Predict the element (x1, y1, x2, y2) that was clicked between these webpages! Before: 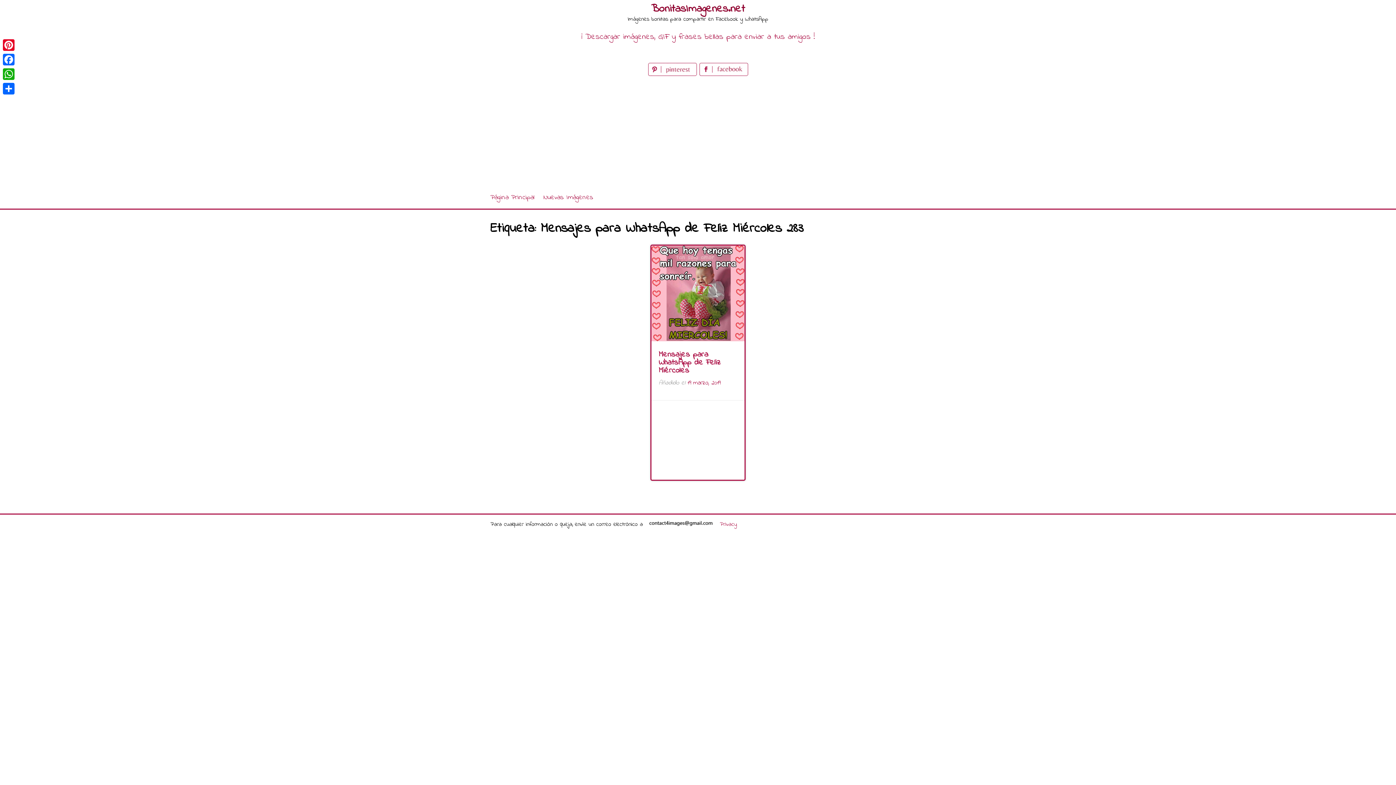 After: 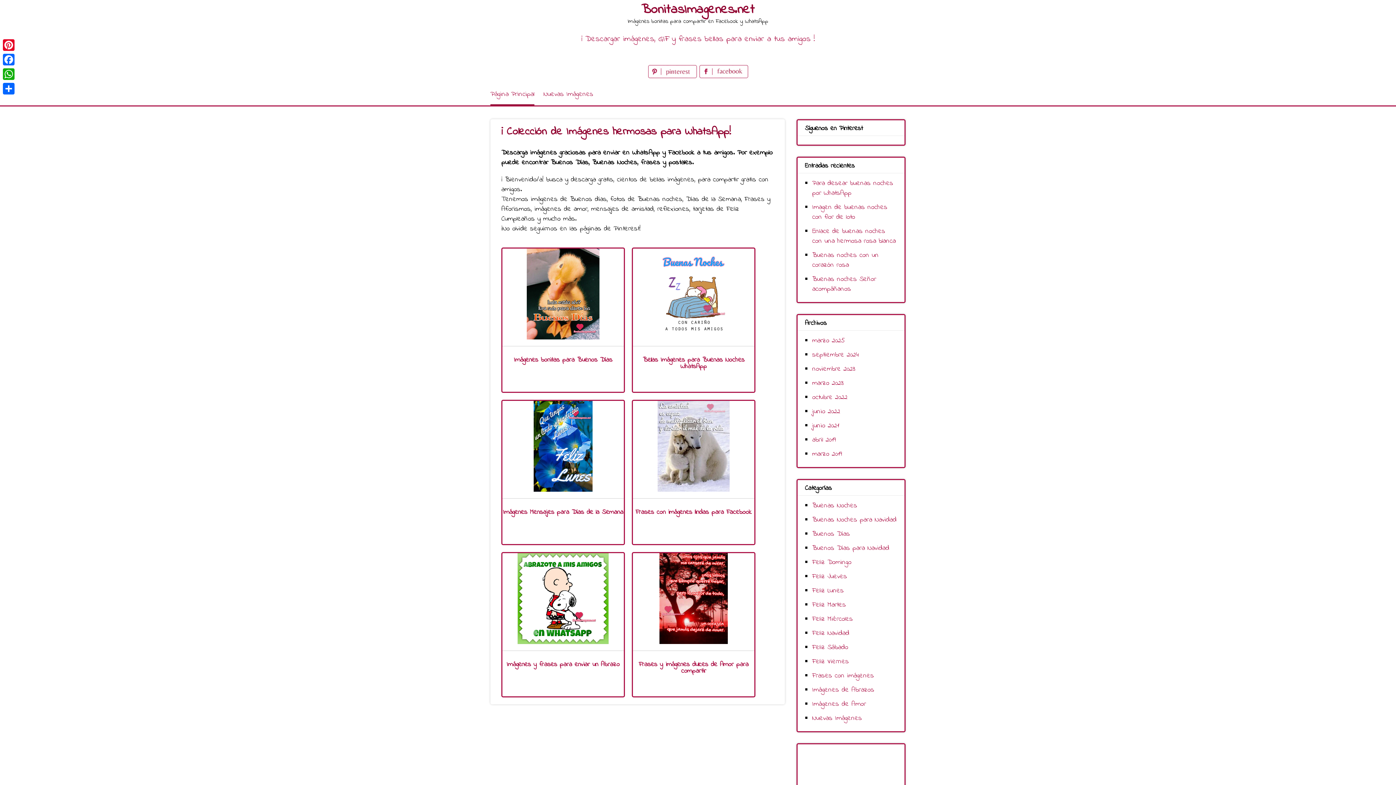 Action: label: BonitasImagenes.net bbox: (651, 1, 745, 17)